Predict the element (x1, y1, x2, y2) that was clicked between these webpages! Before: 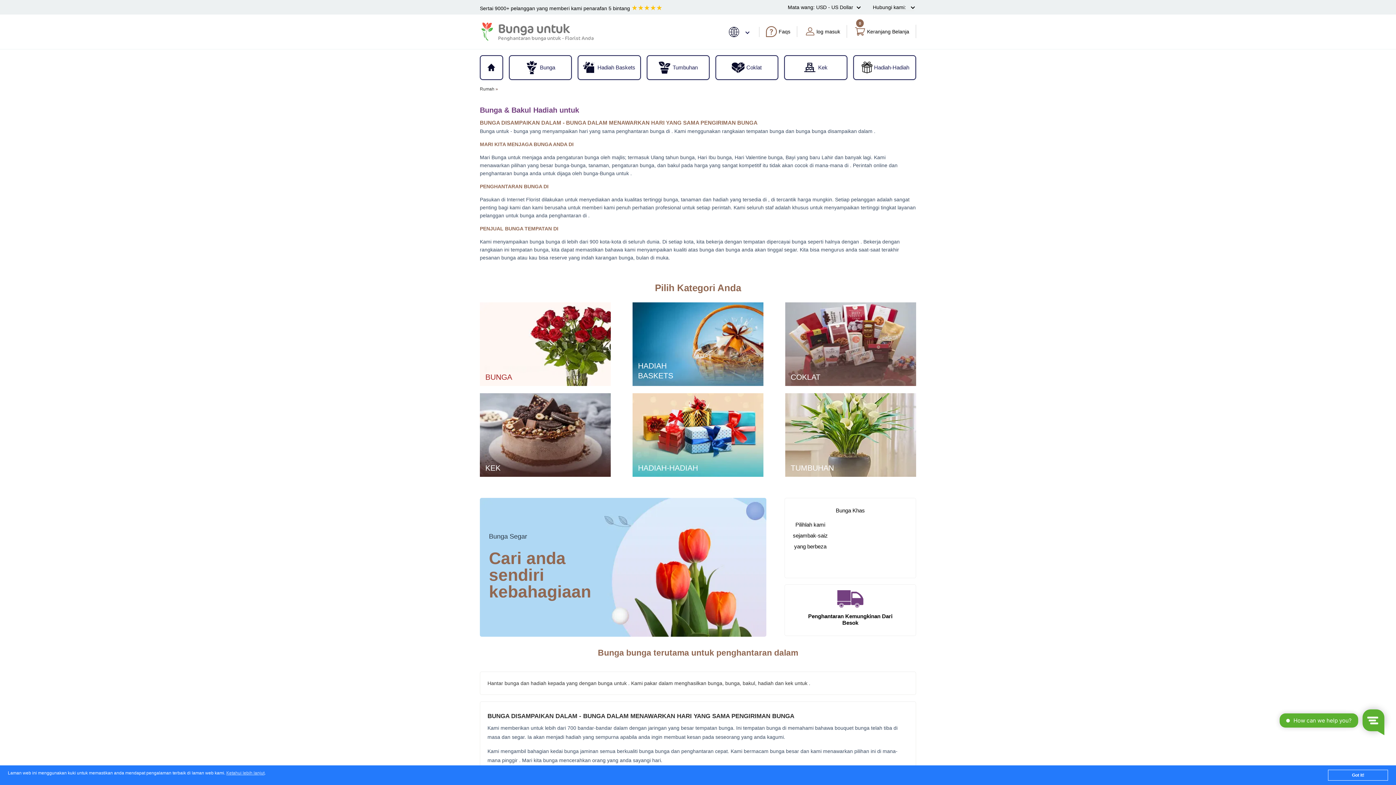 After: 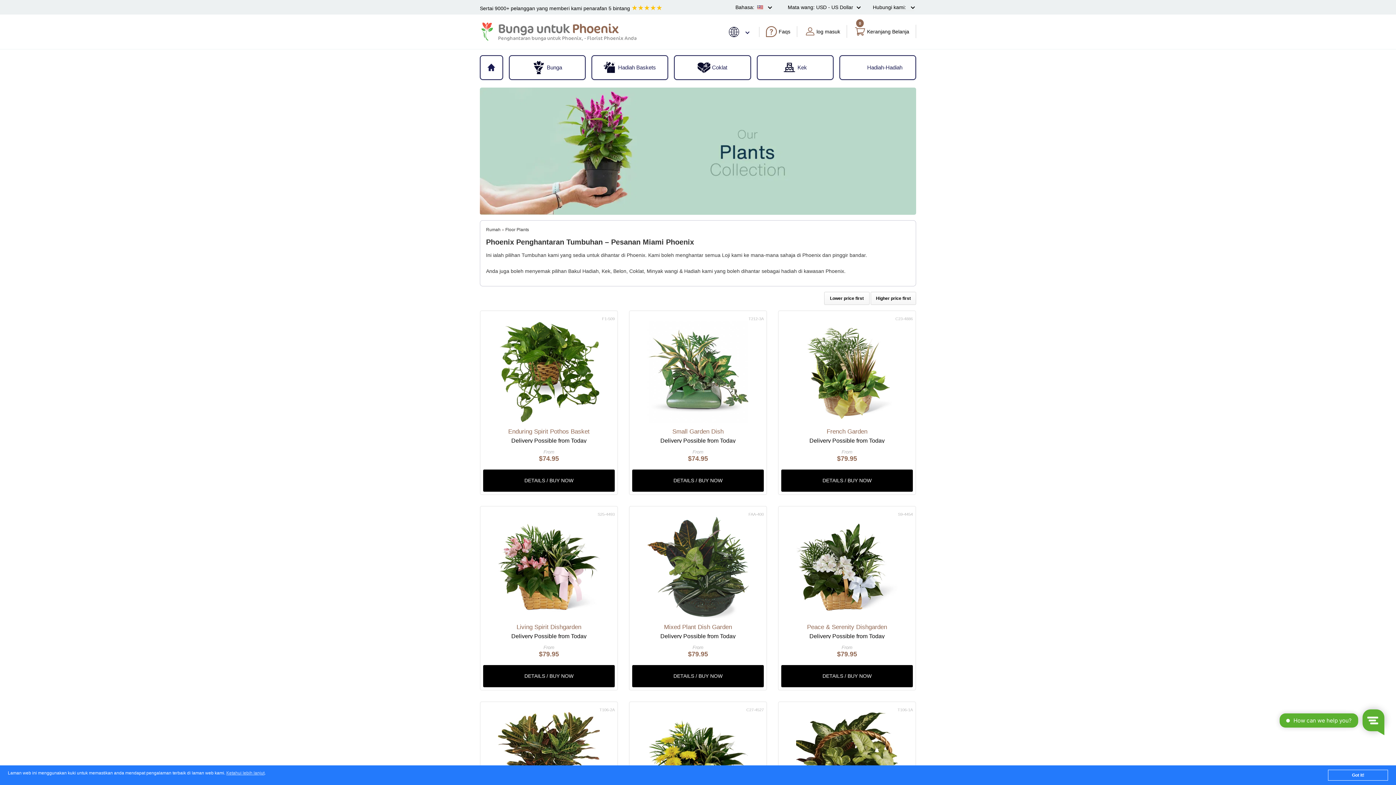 Action: label: Tumbuhan bbox: (647, 56, 709, 78)